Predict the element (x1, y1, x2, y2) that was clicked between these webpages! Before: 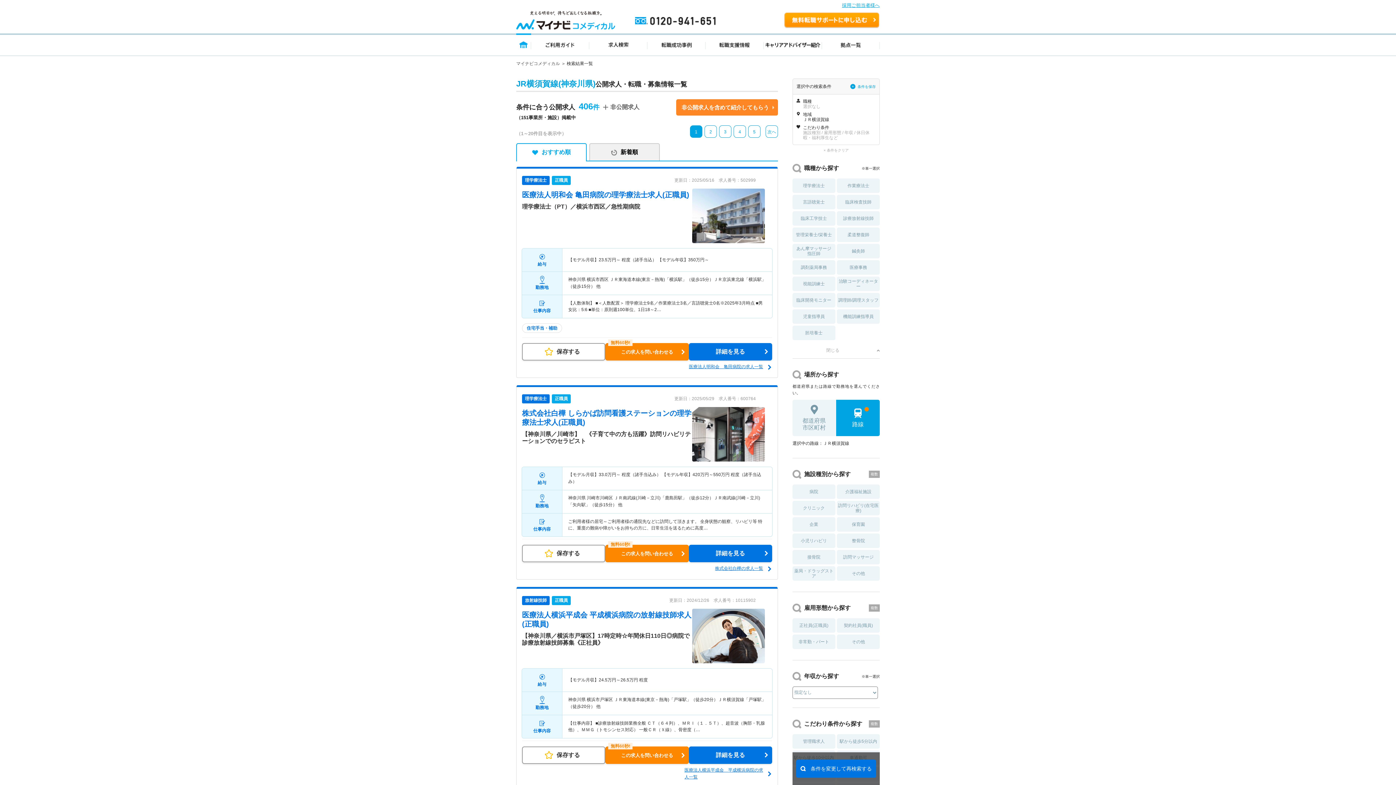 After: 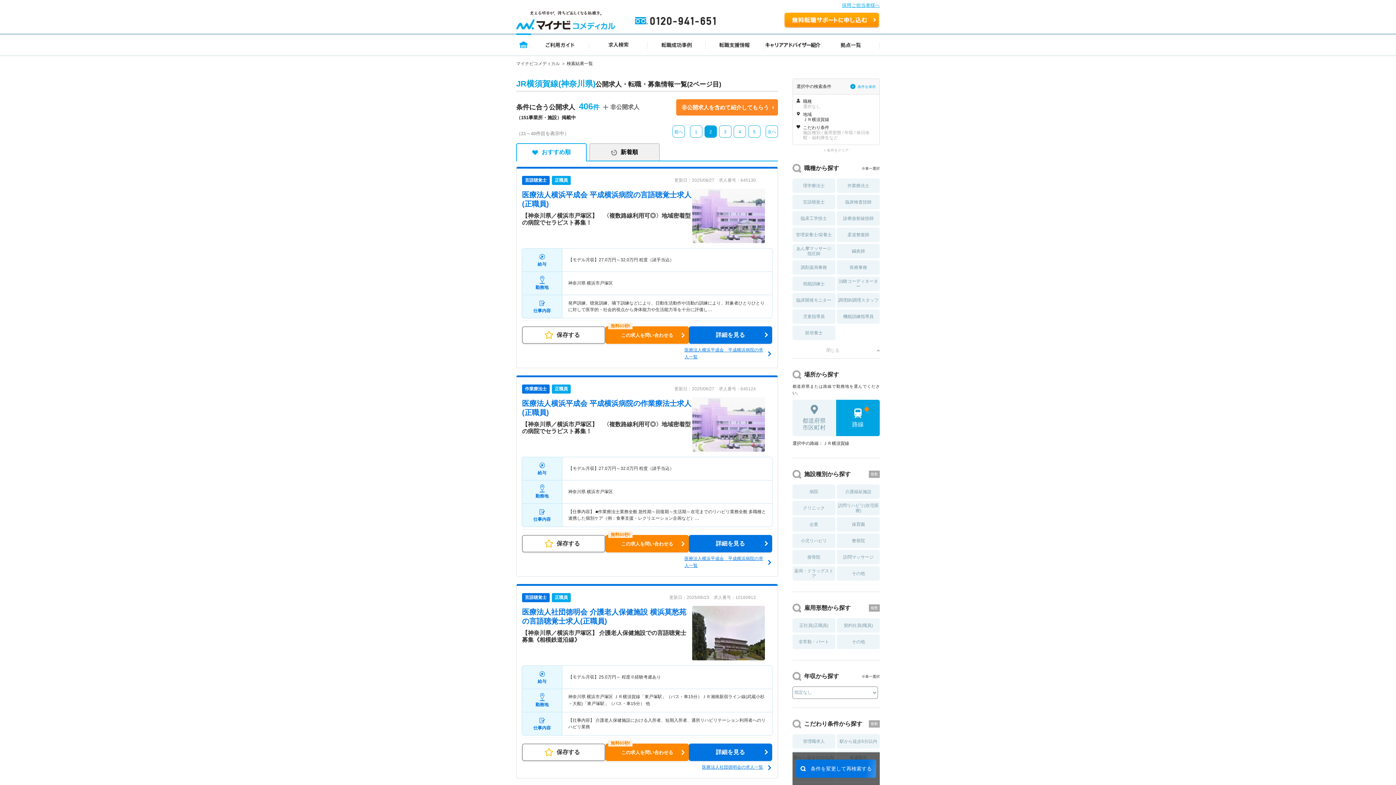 Action: bbox: (704, 125, 717, 137) label: 2